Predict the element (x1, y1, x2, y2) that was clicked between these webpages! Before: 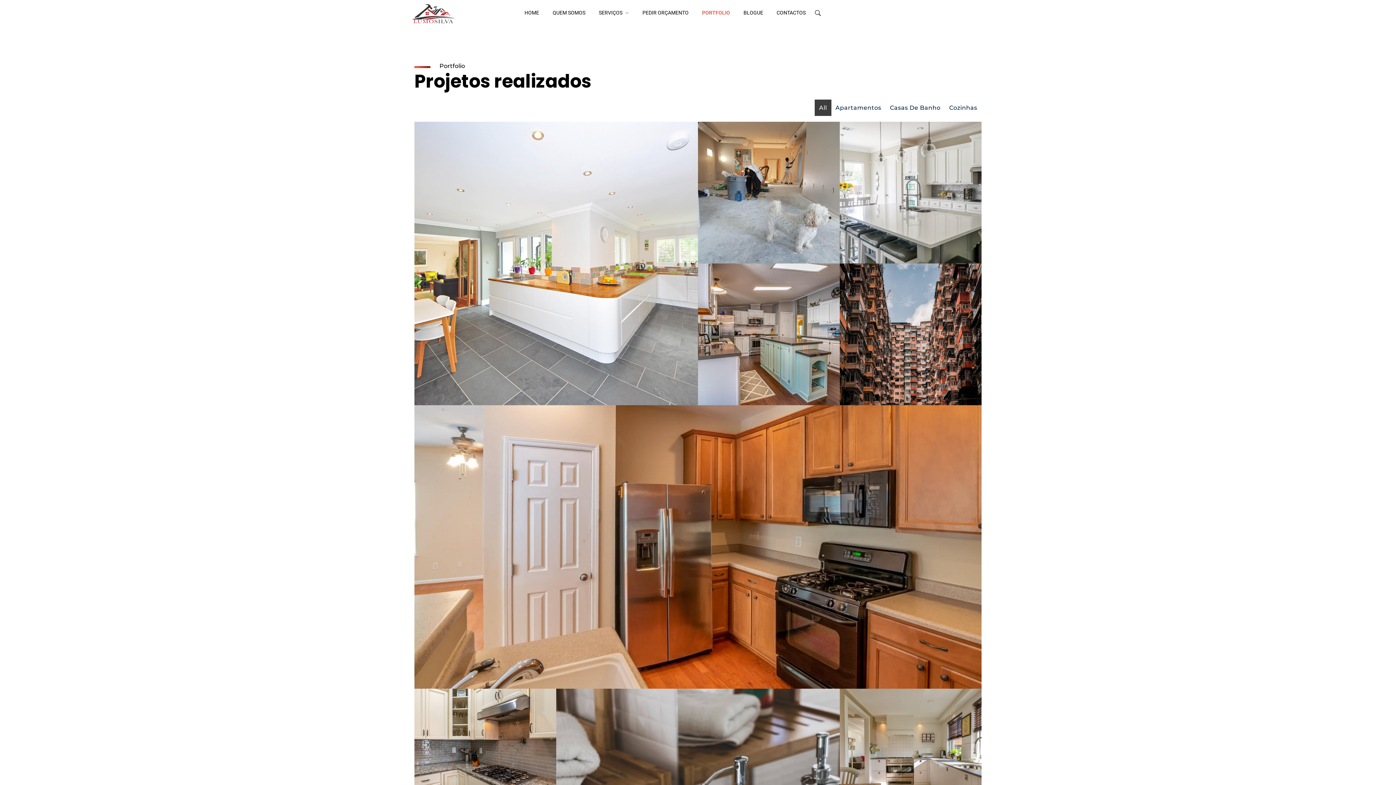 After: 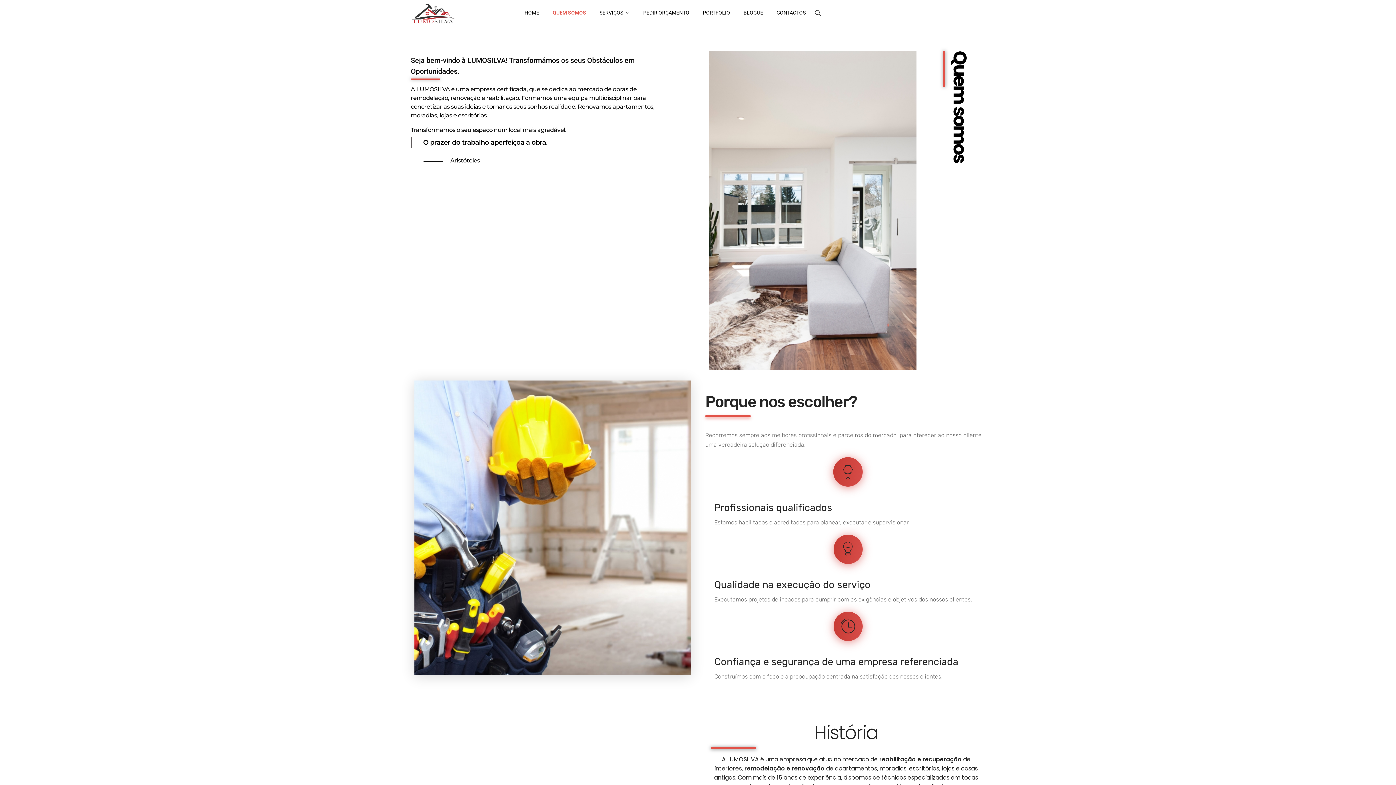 Action: label: QUEM SOMOS bbox: (546, 9, 592, 17)